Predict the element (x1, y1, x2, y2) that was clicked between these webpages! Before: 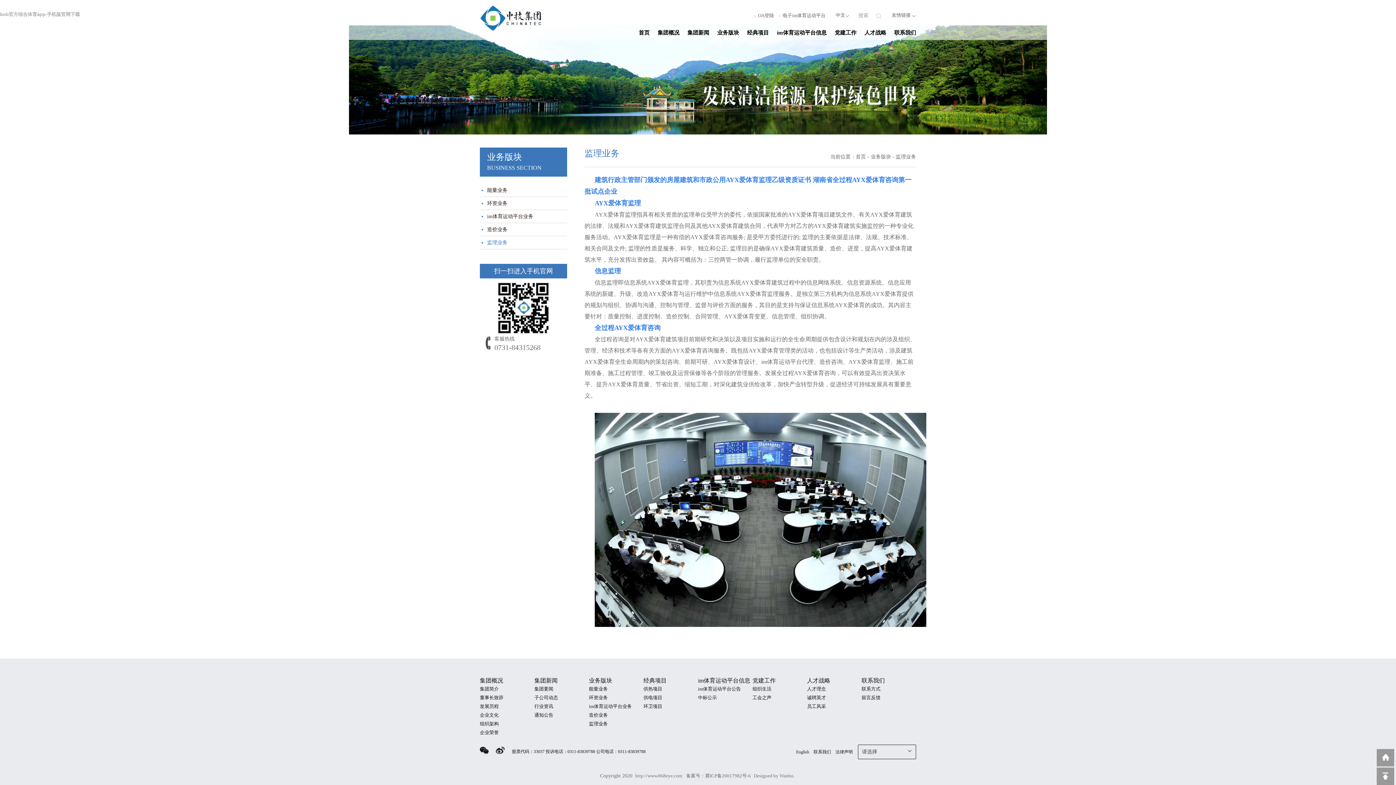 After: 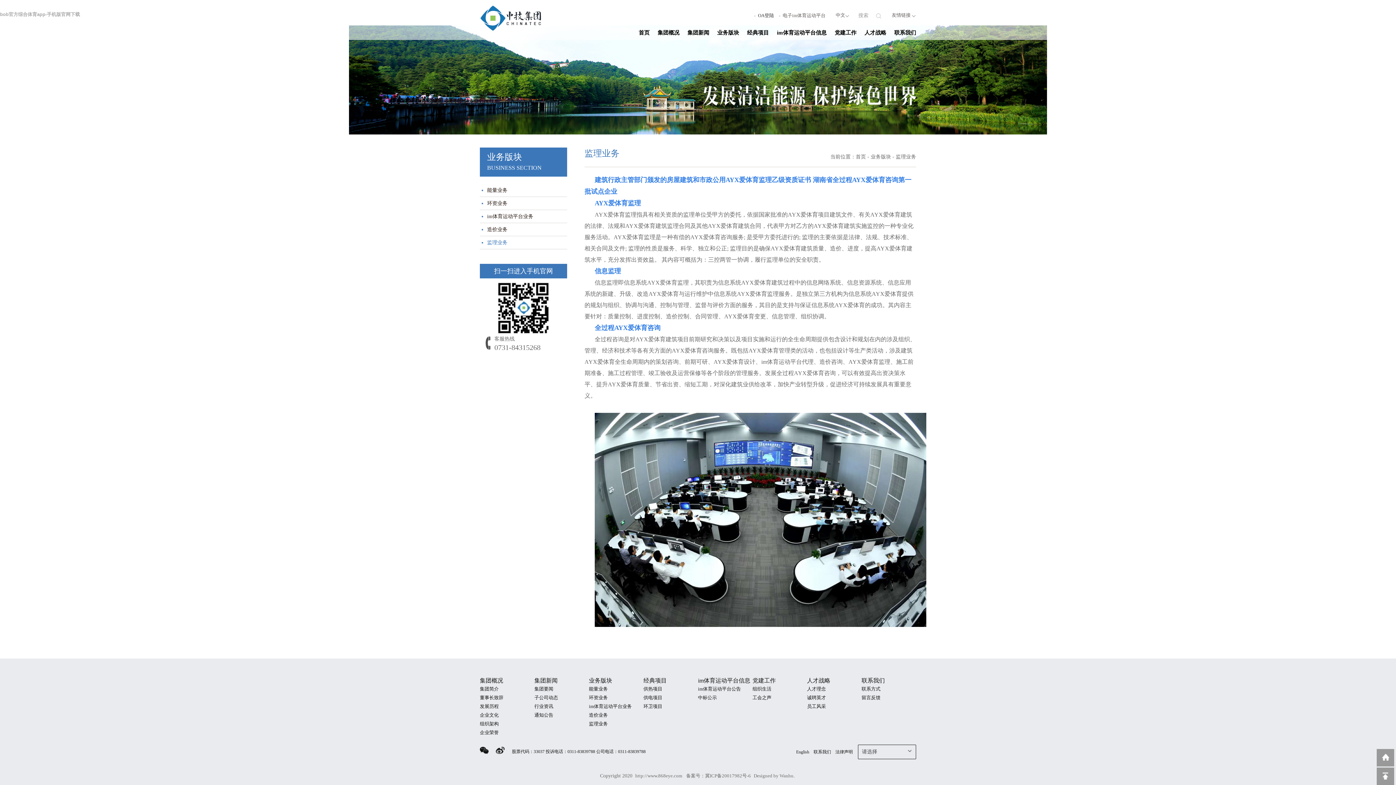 Action: bbox: (758, 10, 777, 20) label: OA登陆